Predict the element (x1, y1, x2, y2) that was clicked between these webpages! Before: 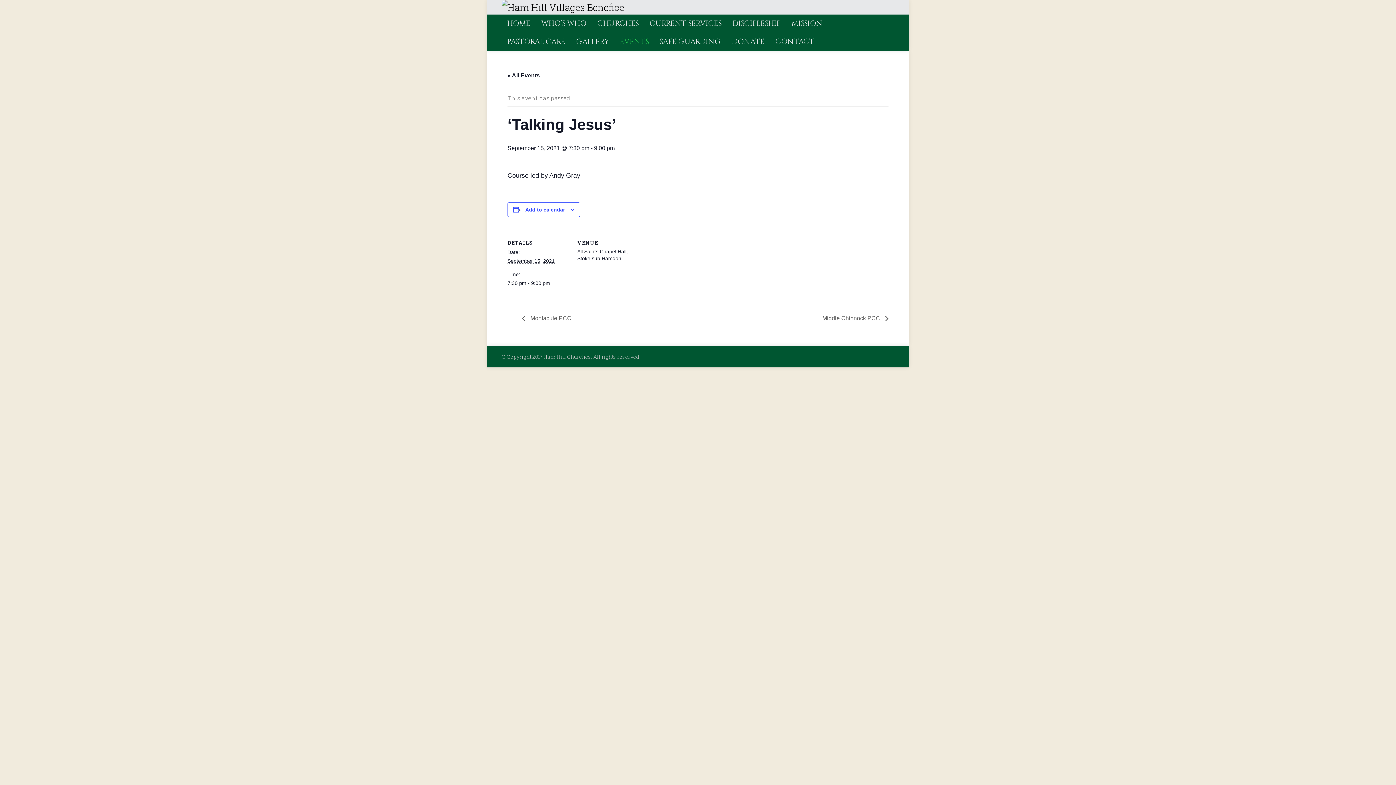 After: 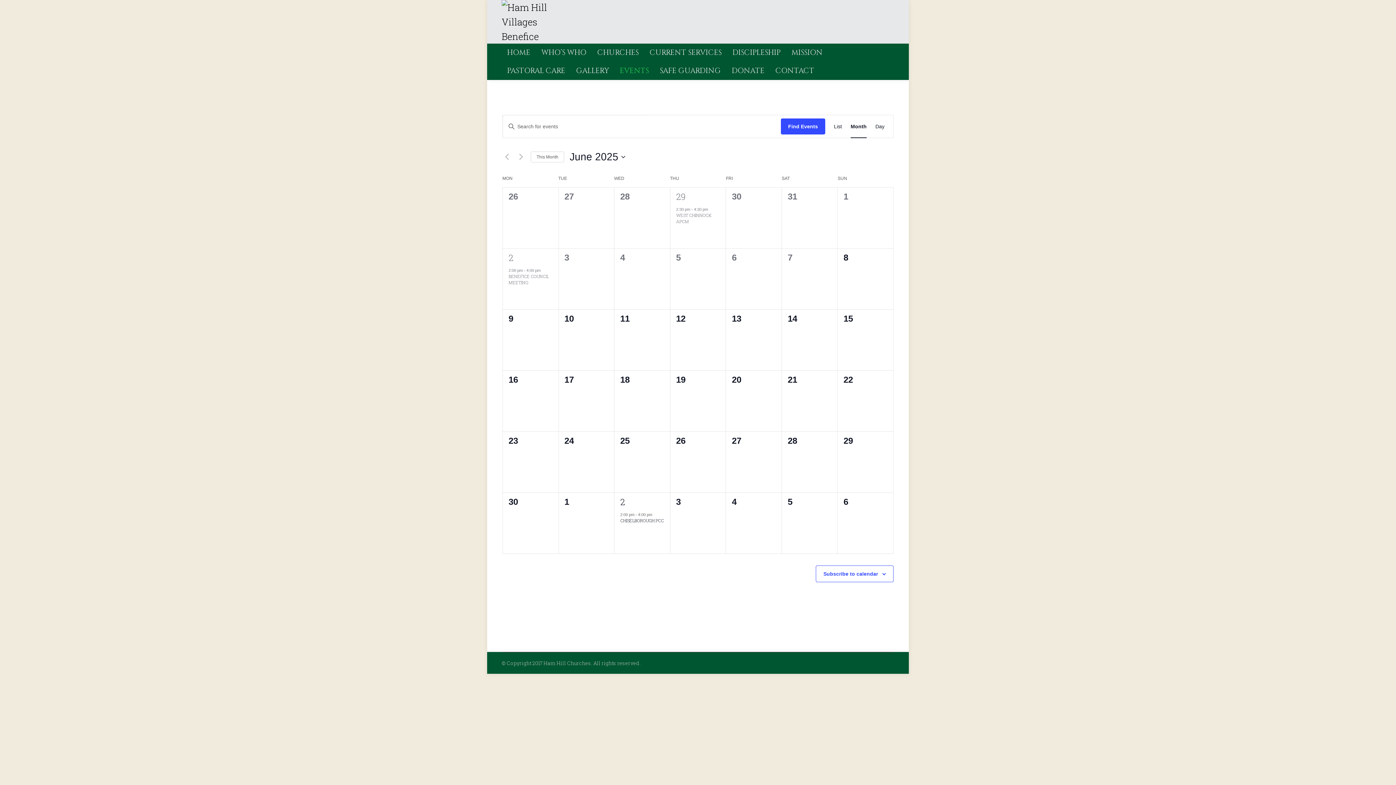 Action: bbox: (507, 72, 540, 78) label: « All Events